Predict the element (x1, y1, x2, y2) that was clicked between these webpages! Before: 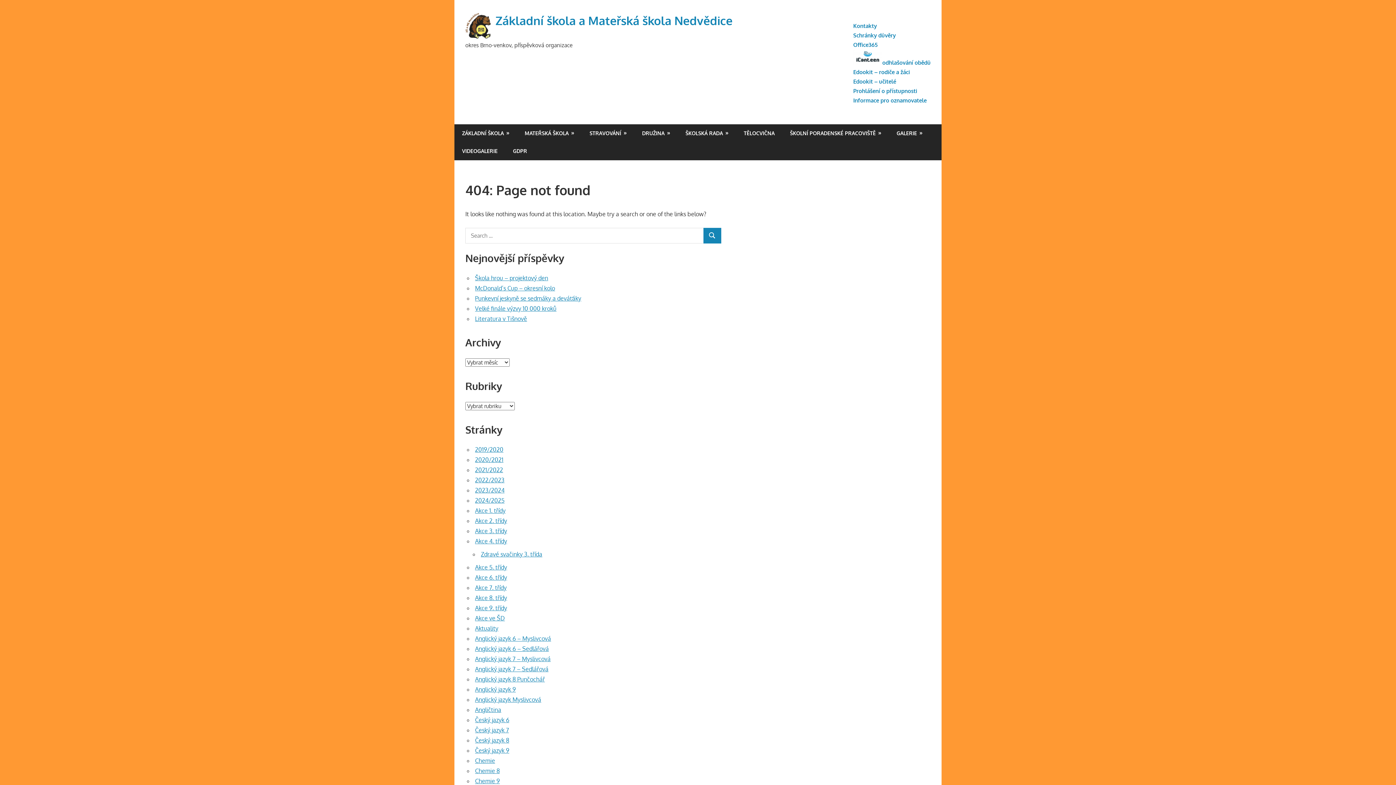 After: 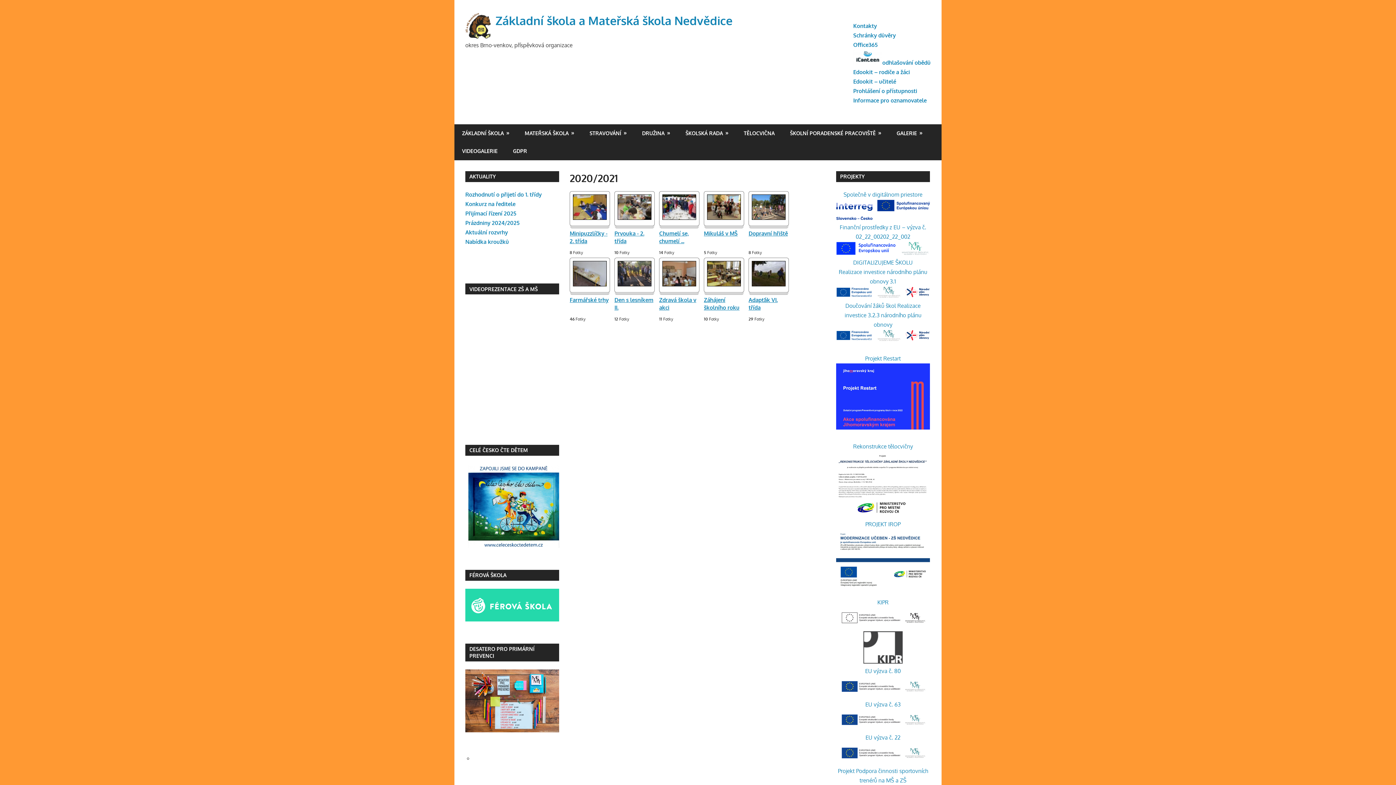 Action: label: 2020/2021 bbox: (475, 456, 503, 463)